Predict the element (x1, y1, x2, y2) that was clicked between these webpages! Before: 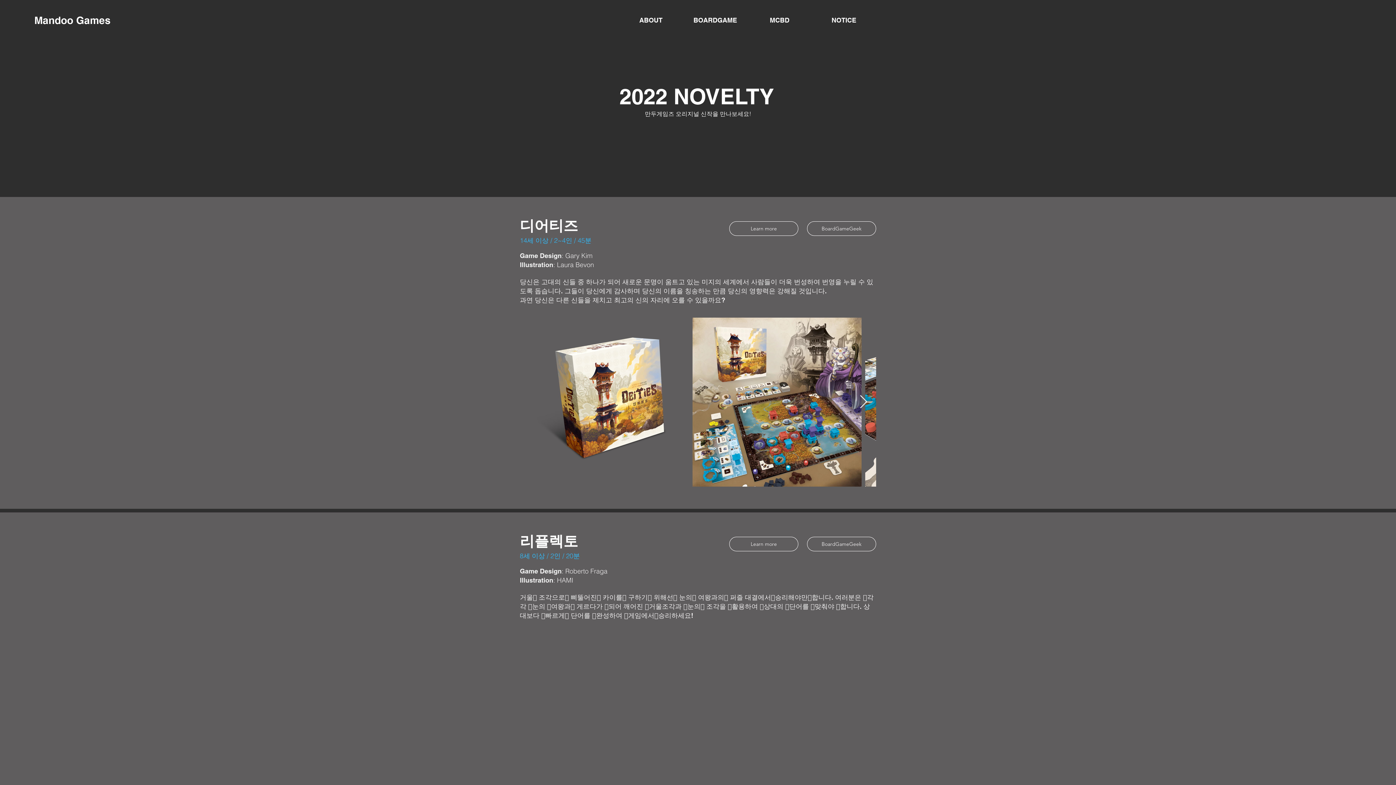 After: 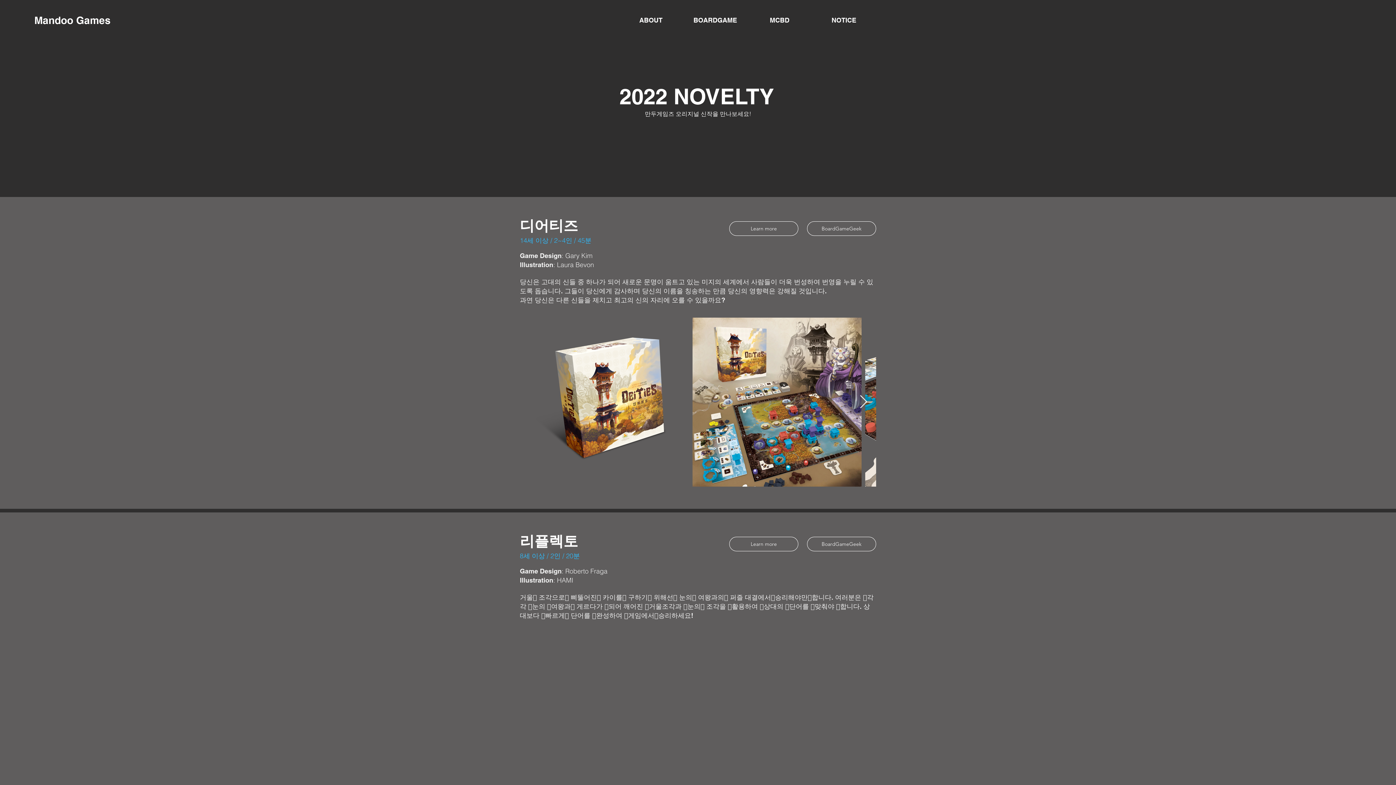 Action: bbox: (812, 11, 876, 29) label: NOTICE